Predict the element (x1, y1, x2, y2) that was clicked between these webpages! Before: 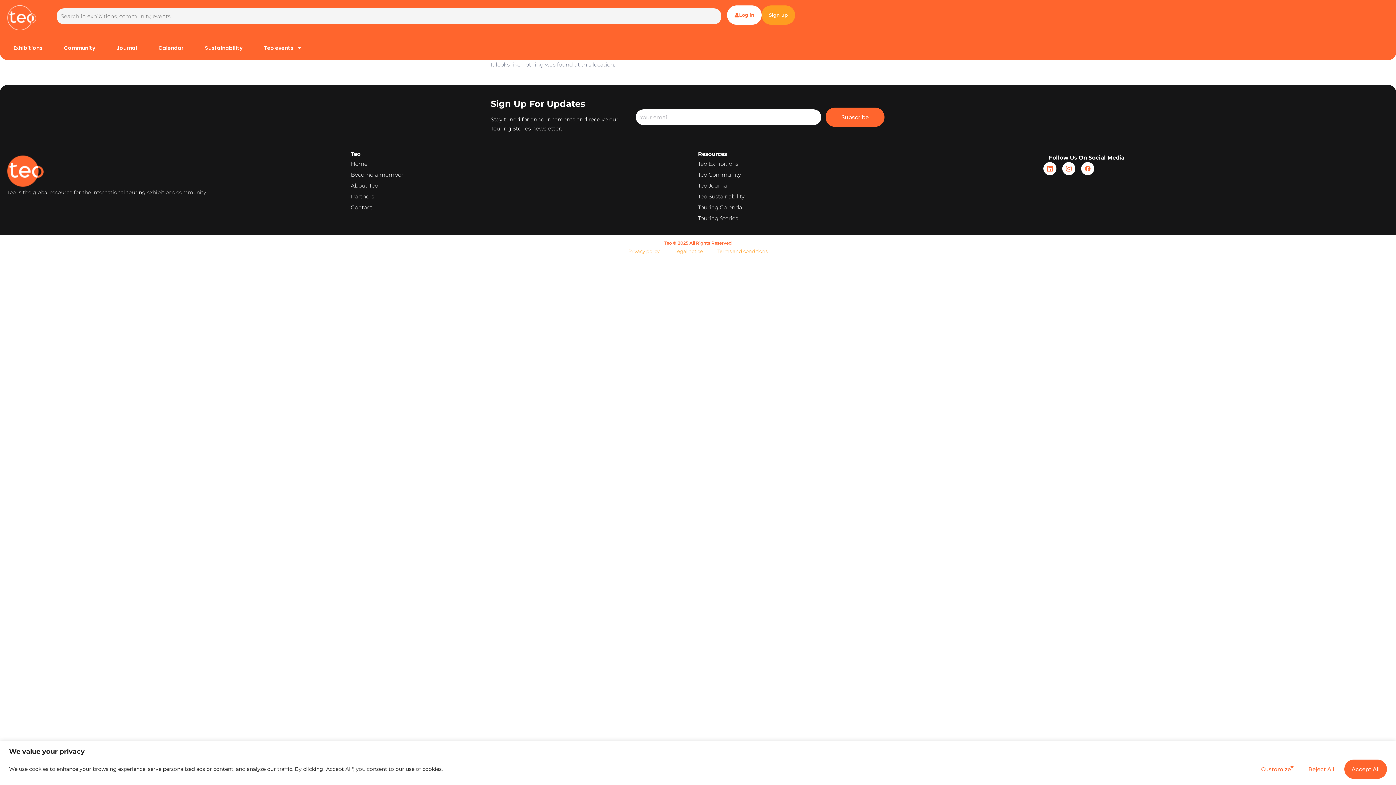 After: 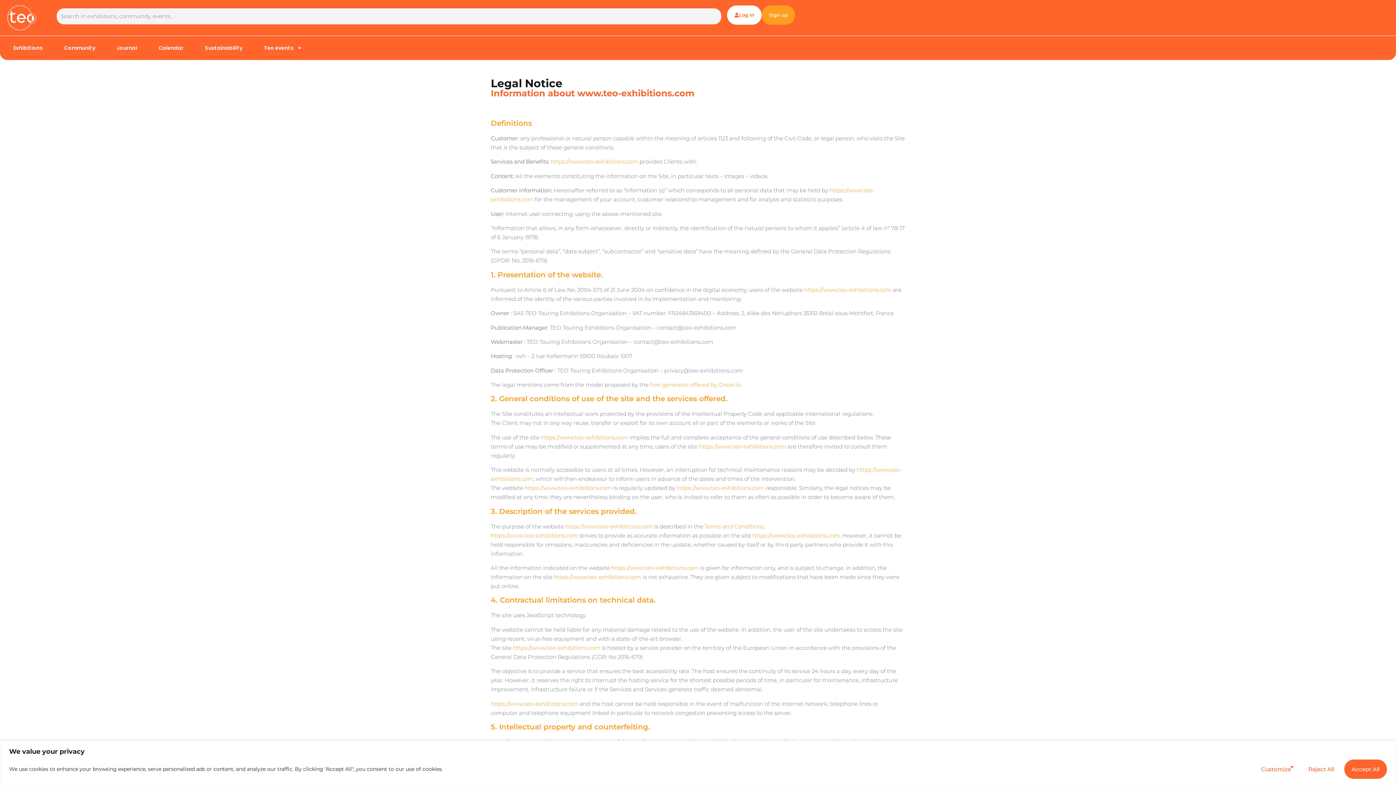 Action: bbox: (667, 247, 710, 254) label: Legal notice